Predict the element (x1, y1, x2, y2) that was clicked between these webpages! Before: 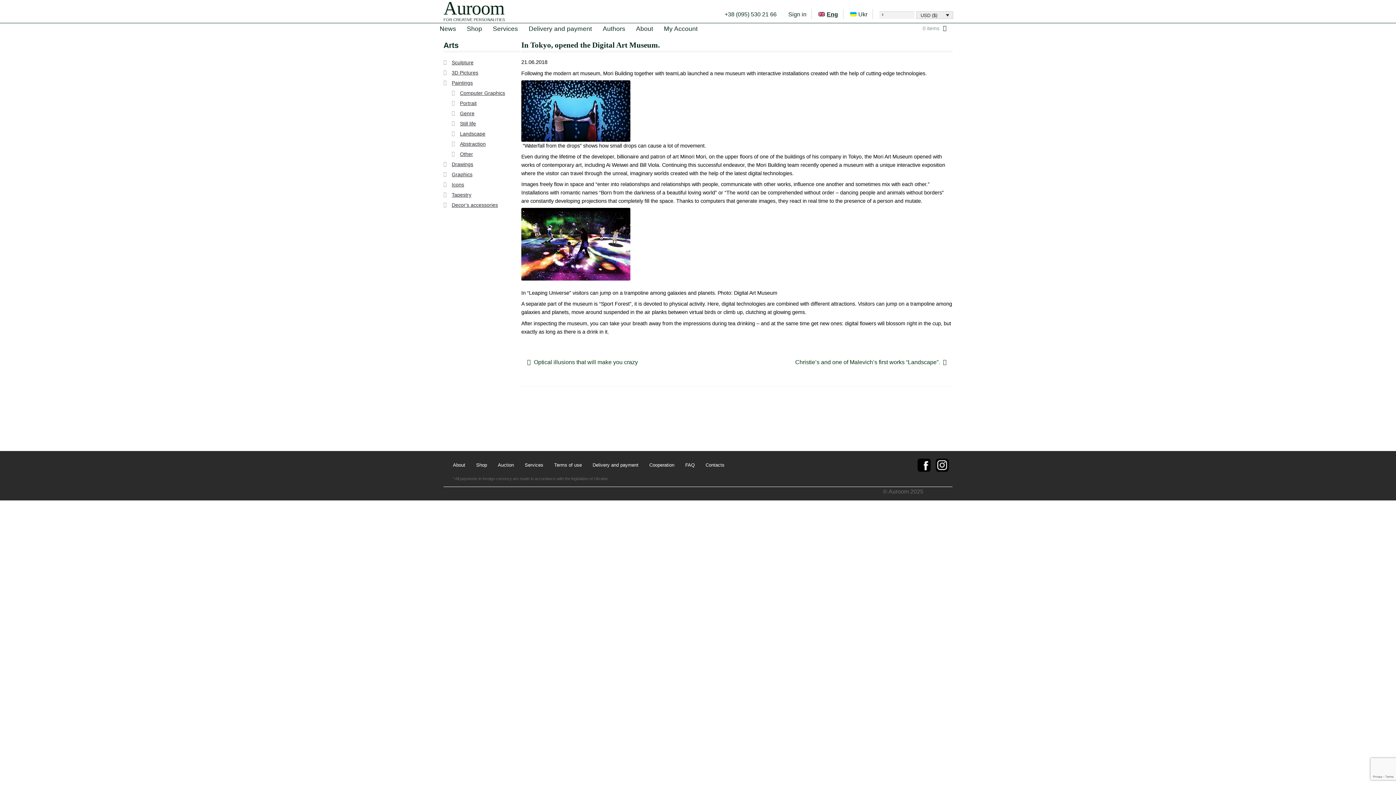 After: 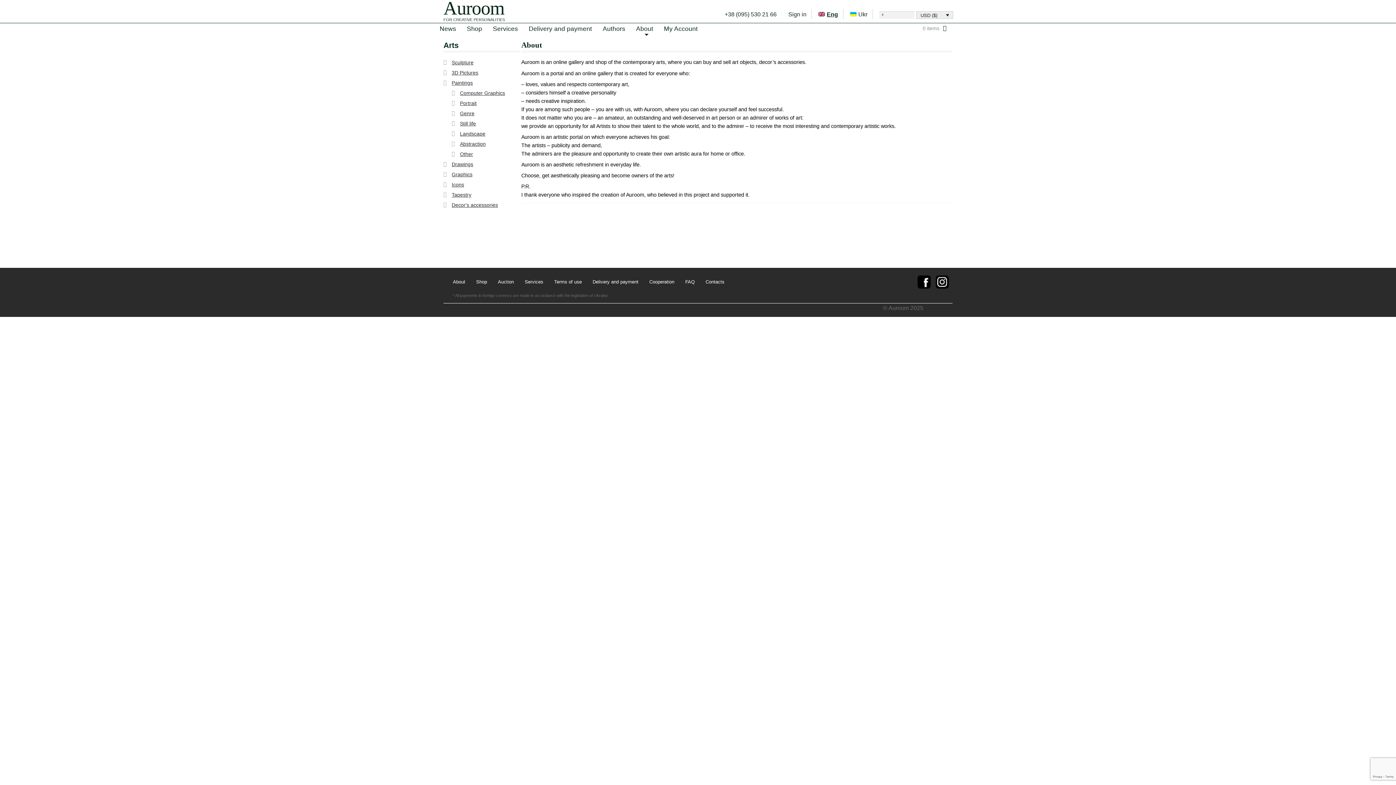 Action: label: About bbox: (633, 23, 659, 33)